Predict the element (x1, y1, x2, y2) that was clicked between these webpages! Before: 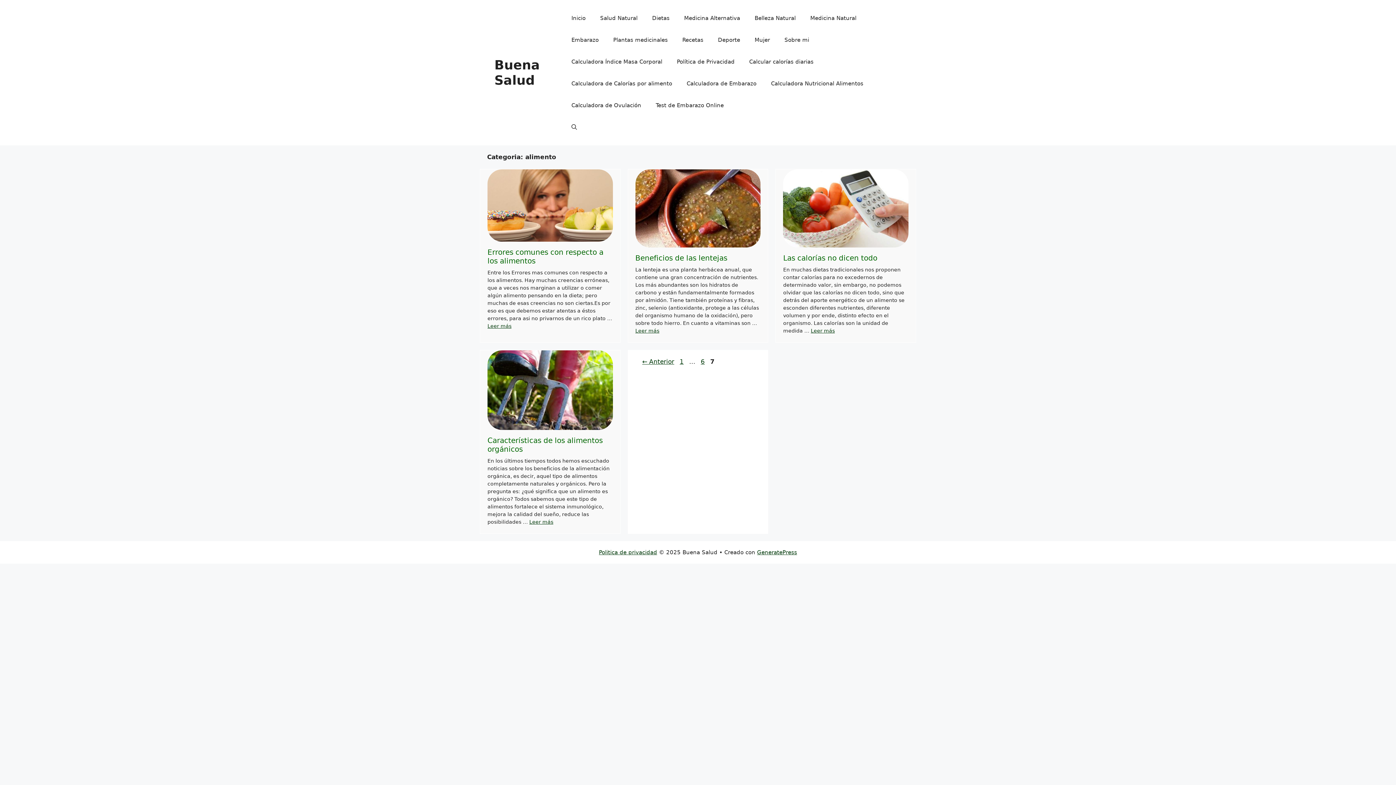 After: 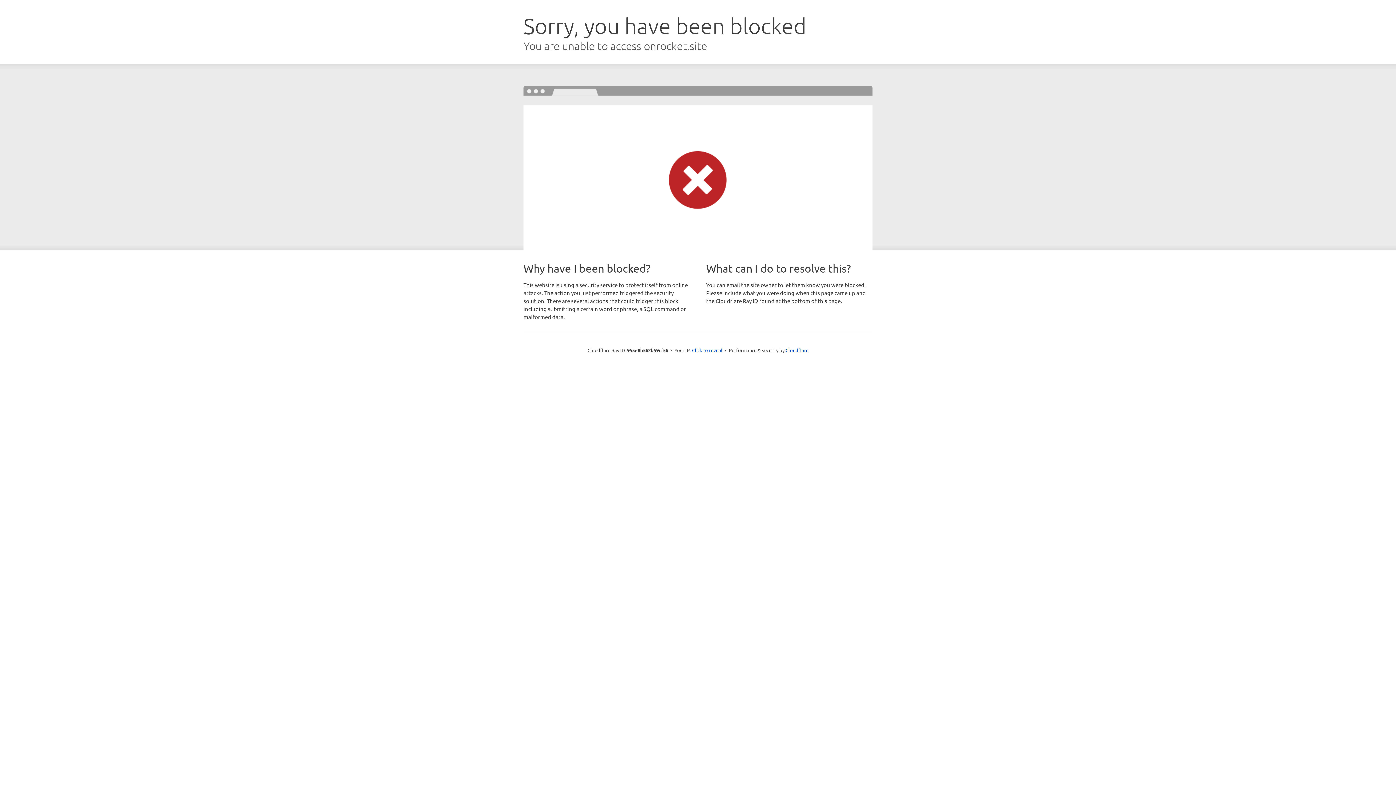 Action: label: GeneratePress bbox: (757, 549, 797, 556)